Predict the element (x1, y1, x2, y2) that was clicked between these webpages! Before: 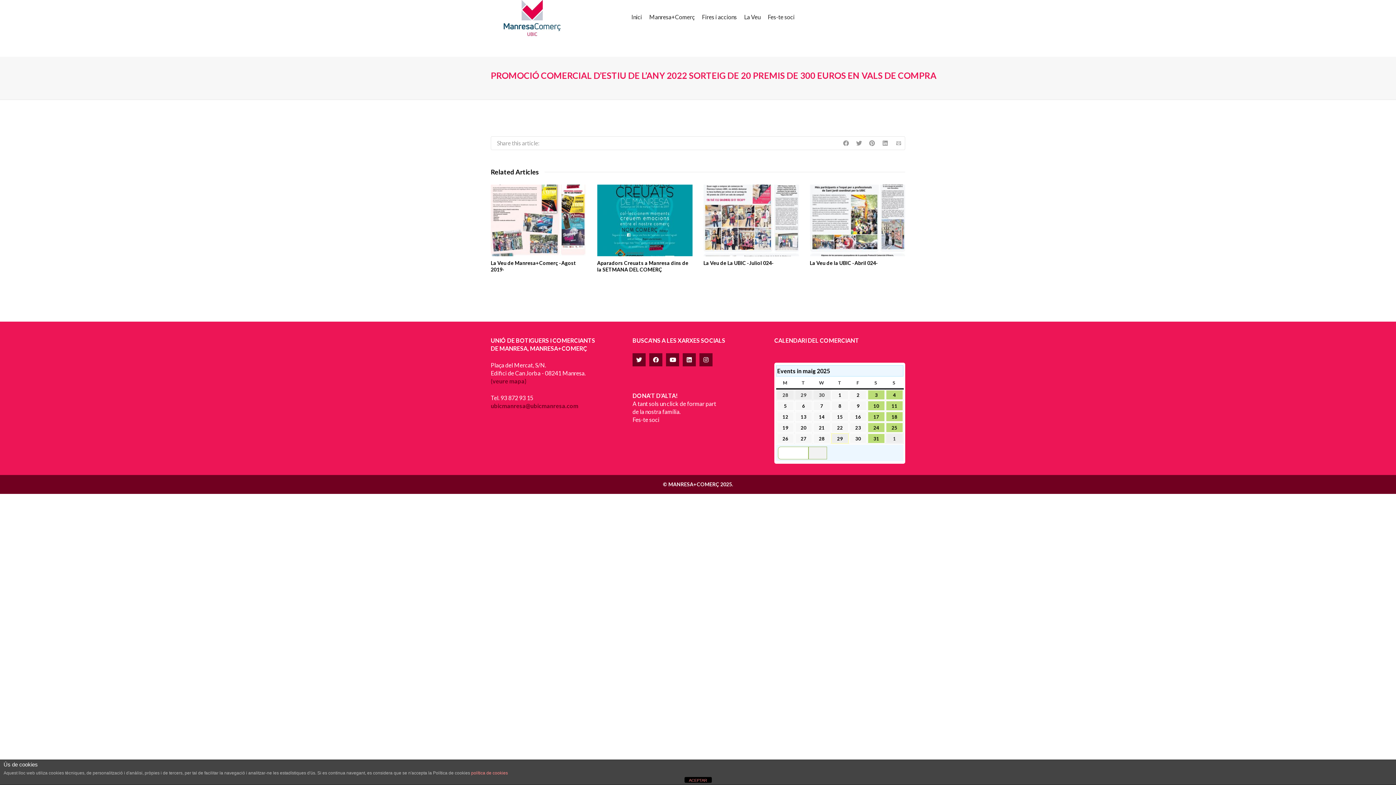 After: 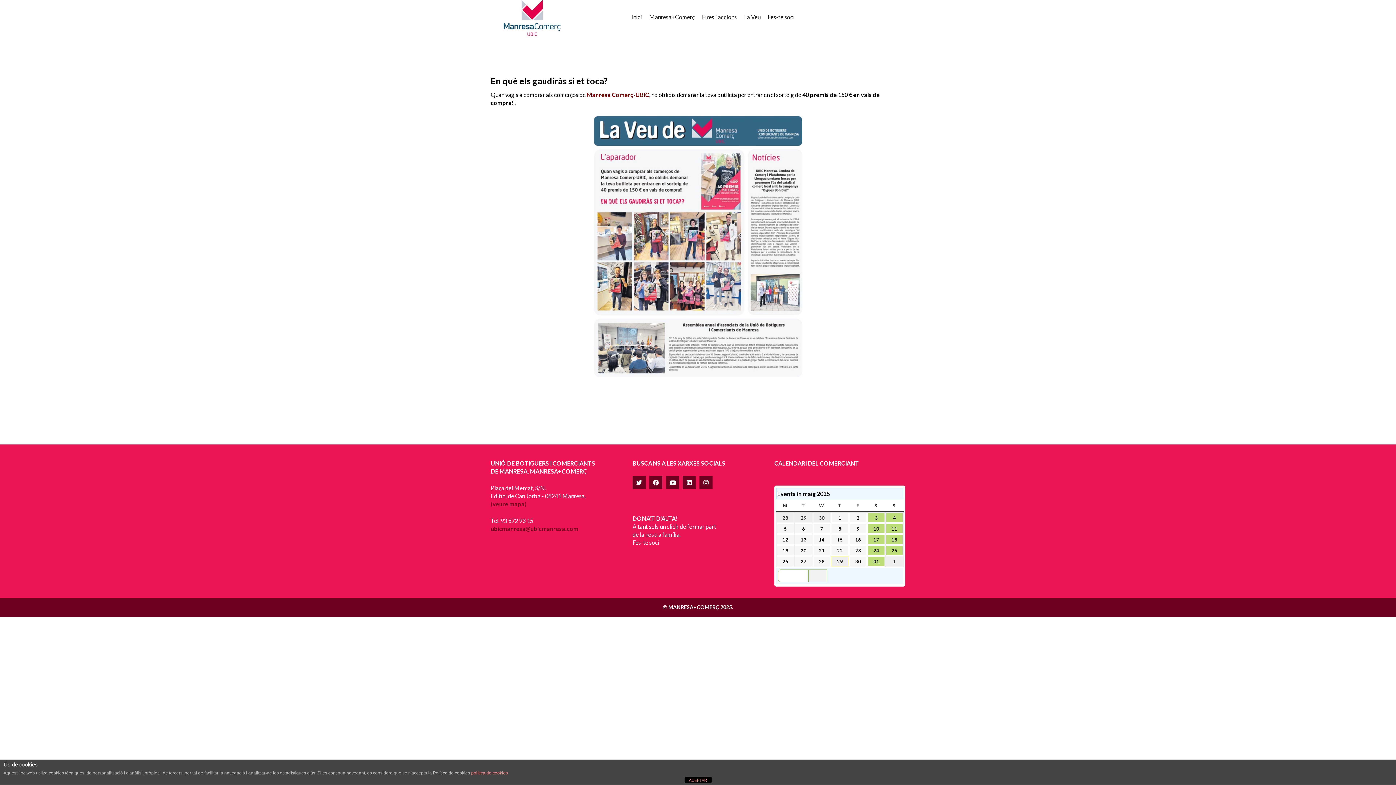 Action: bbox: (703, 184, 799, 256)